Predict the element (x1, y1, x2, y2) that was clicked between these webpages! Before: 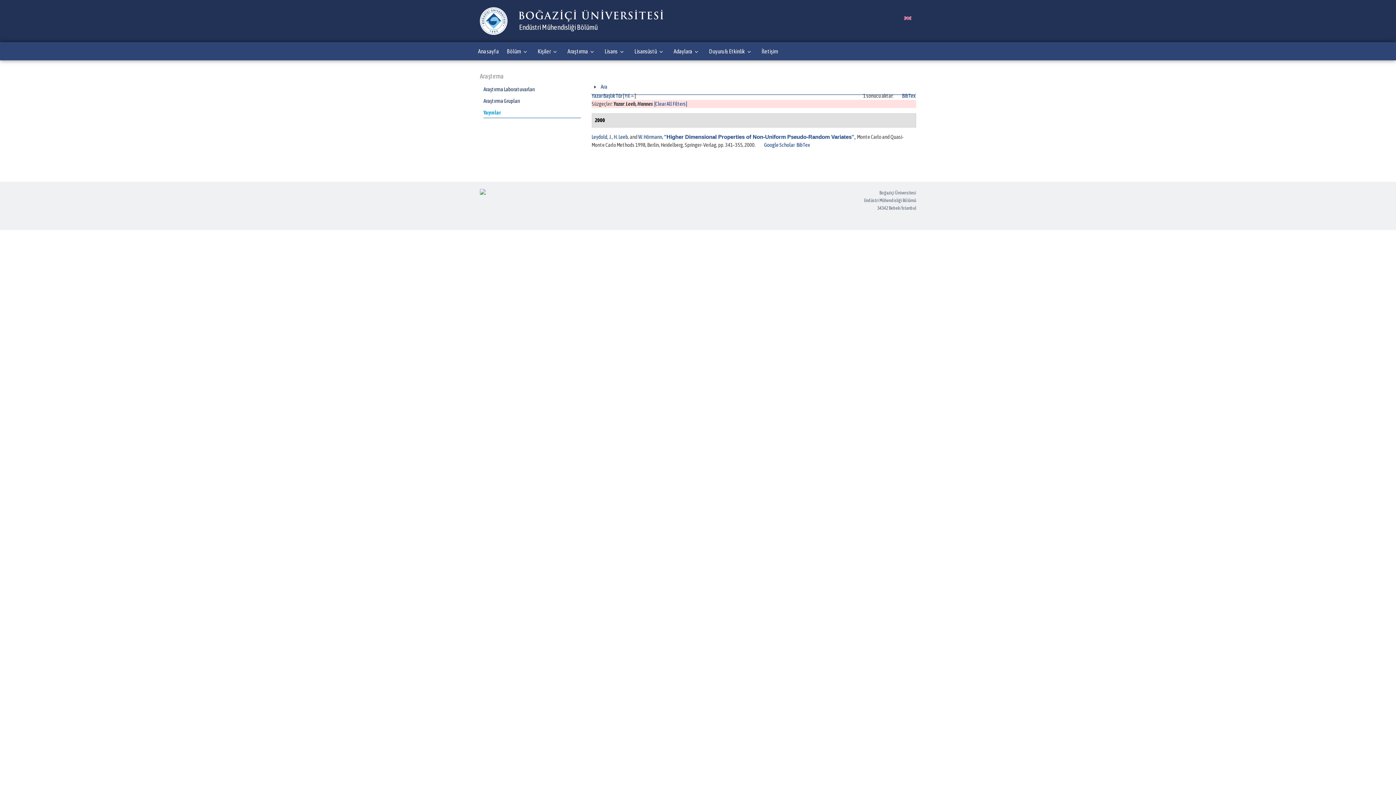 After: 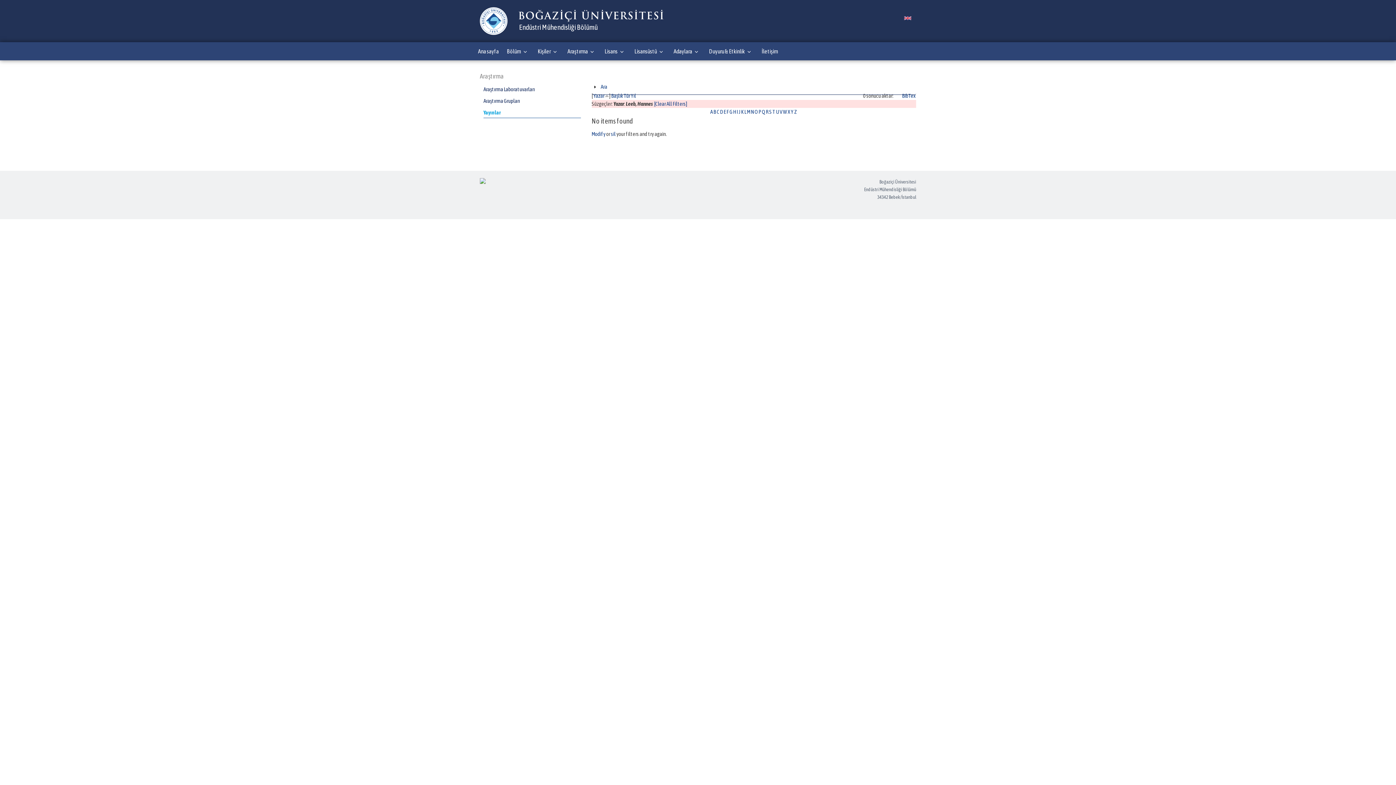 Action: label: Yazar bbox: (591, 92, 602, 98)